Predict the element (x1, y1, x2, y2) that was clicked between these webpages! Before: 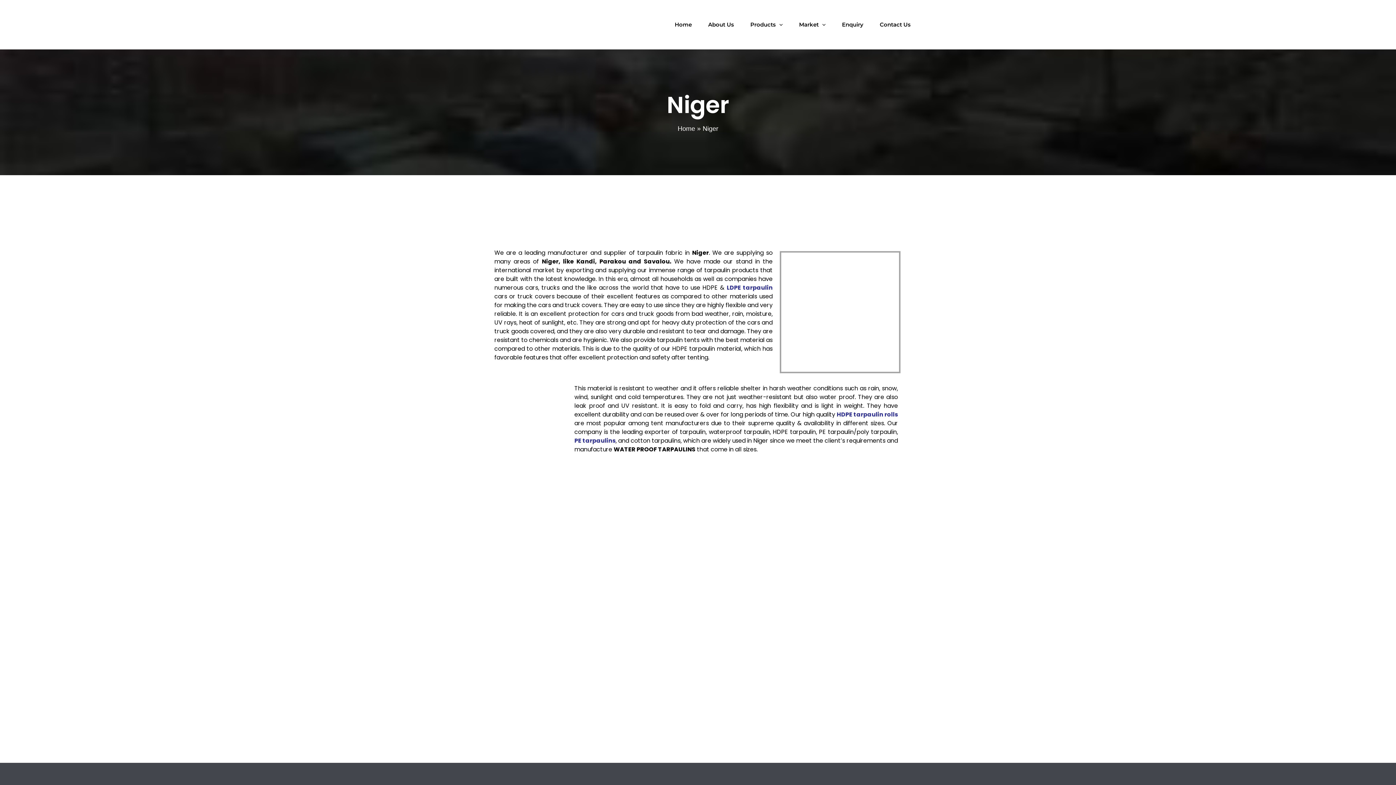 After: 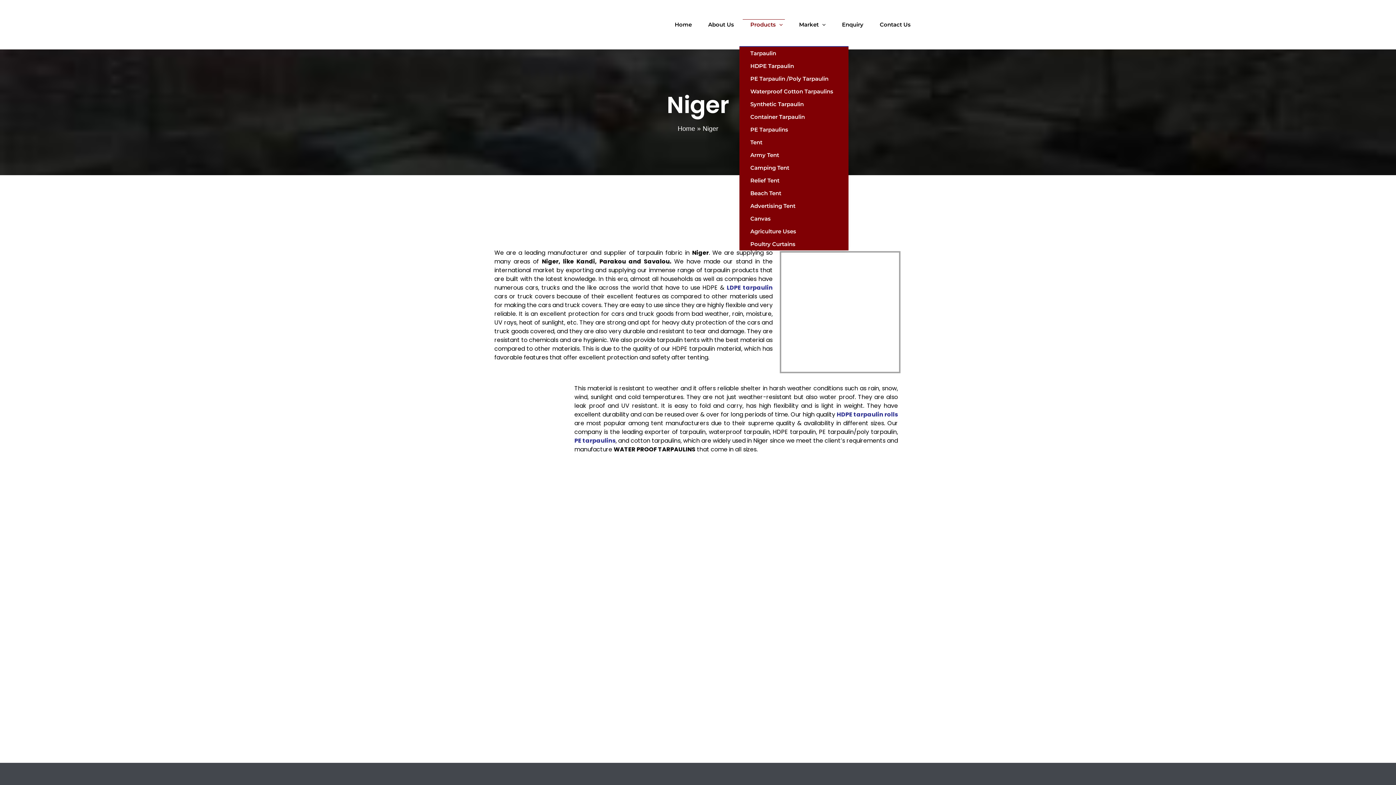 Action: label: Products bbox: (739, 19, 788, 30)